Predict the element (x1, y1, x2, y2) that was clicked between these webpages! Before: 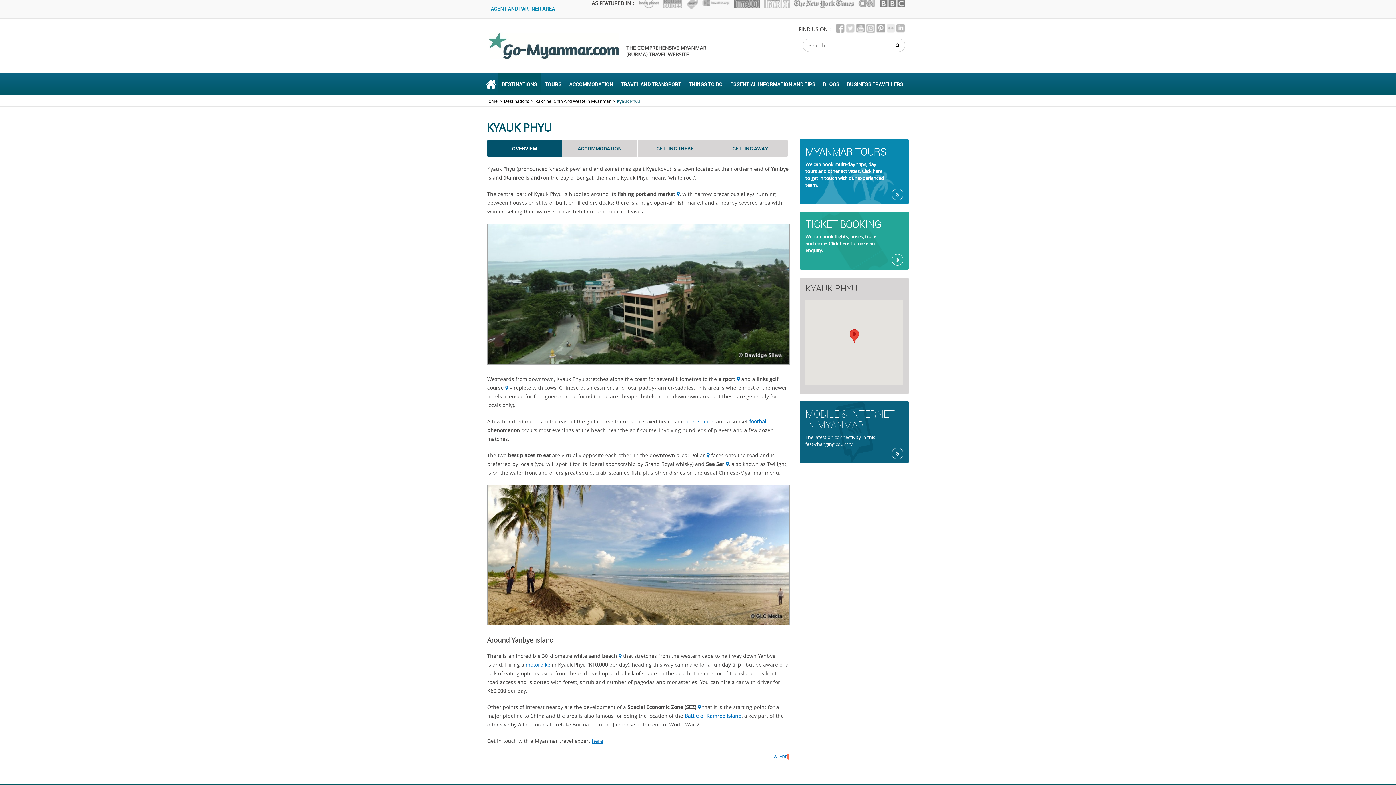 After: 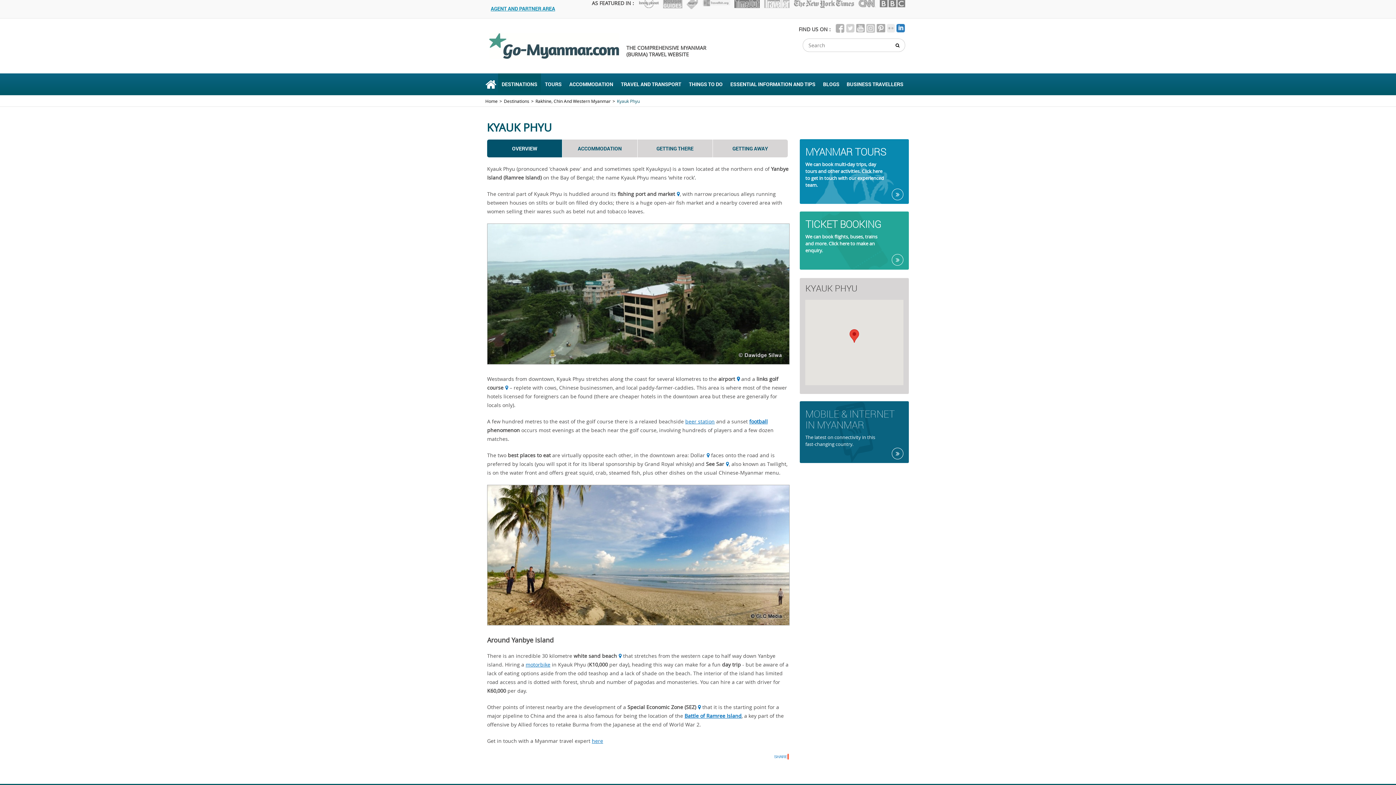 Action: bbox: (896, 27, 905, 34)